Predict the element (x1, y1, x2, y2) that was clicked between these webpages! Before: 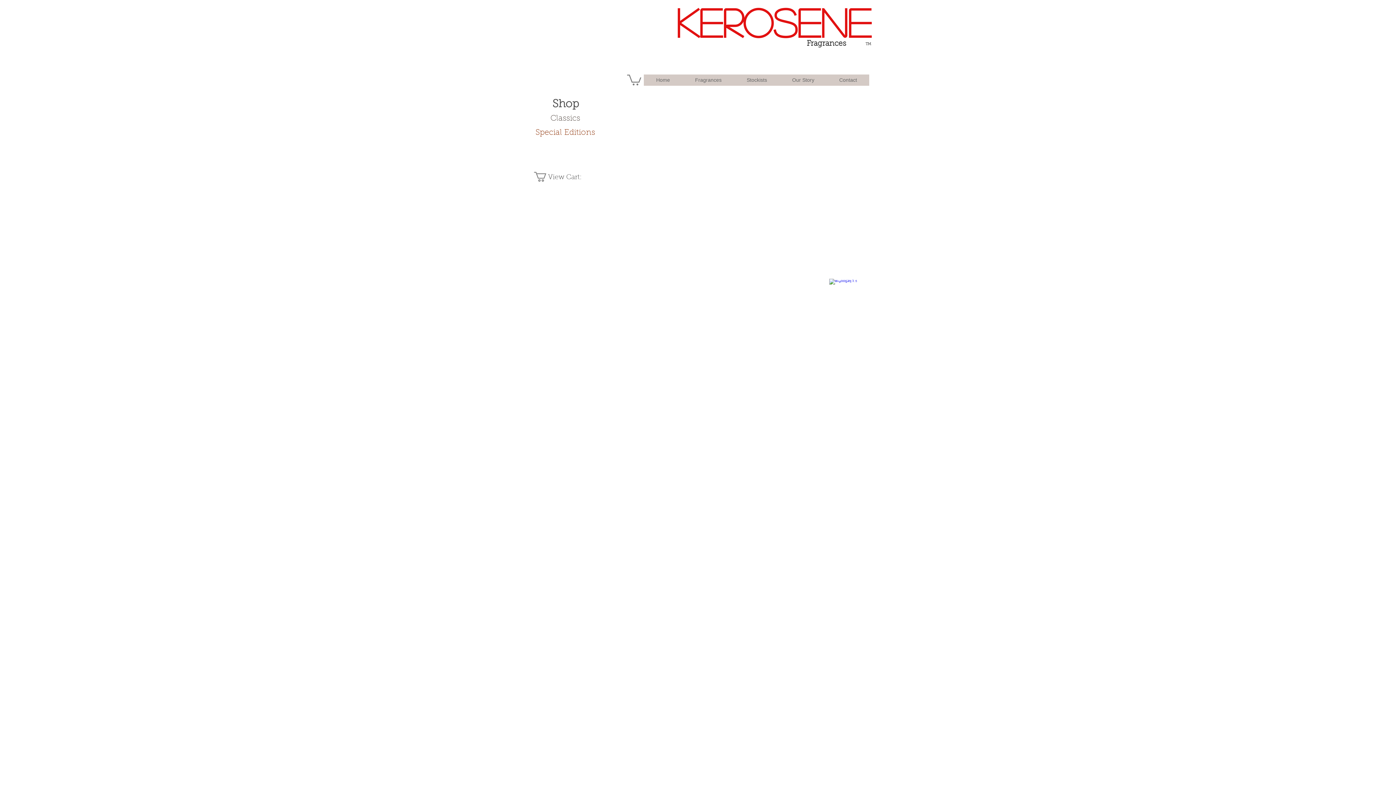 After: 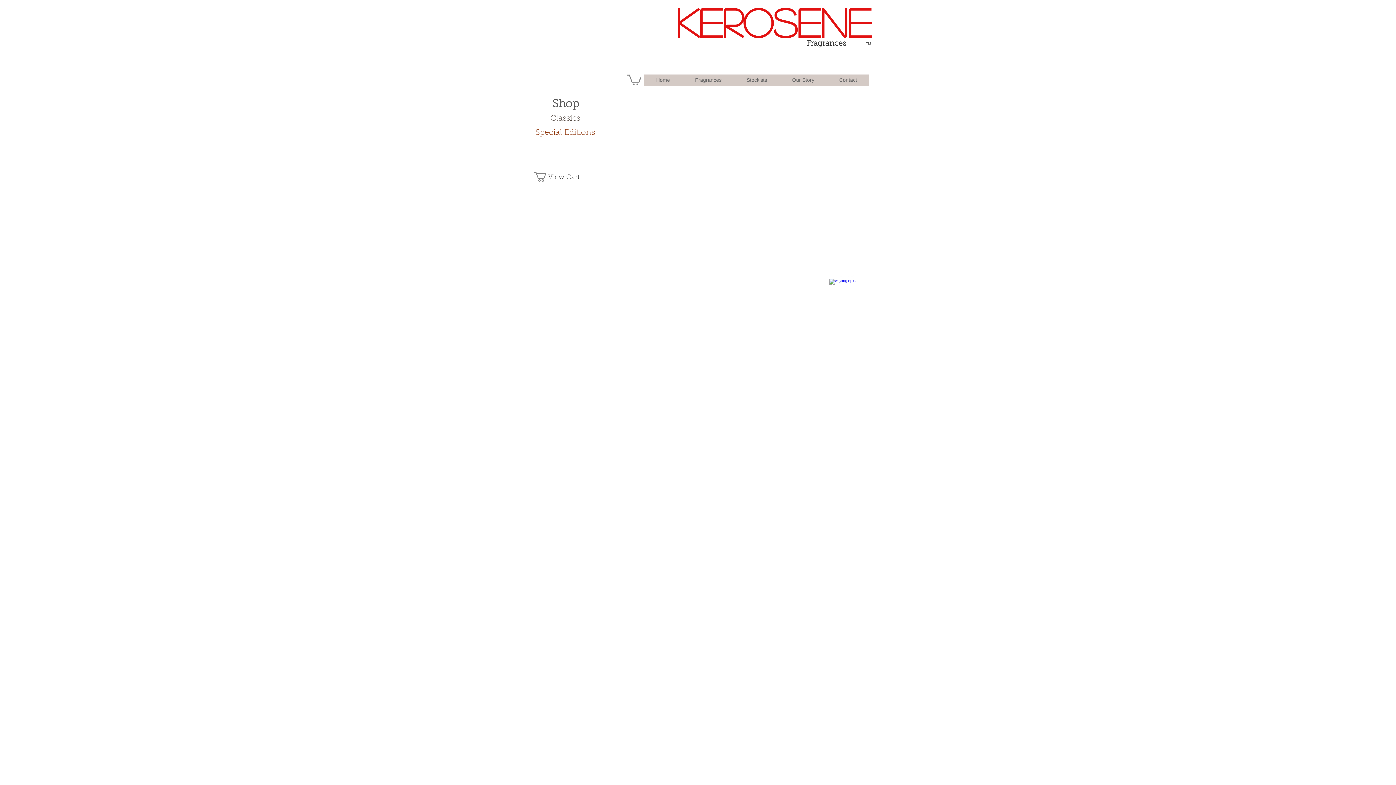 Action: bbox: (836, 274, 844, 282) label: Twitter Clean